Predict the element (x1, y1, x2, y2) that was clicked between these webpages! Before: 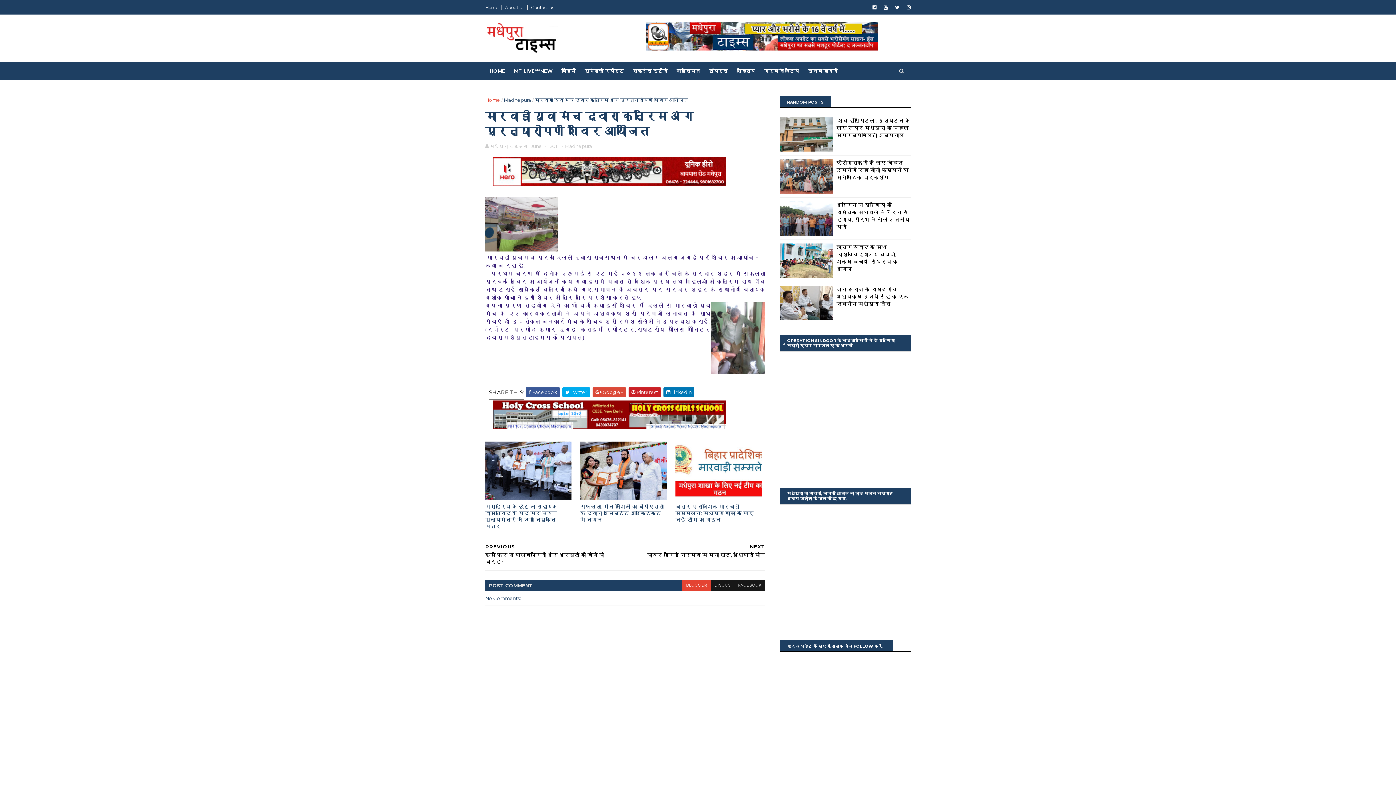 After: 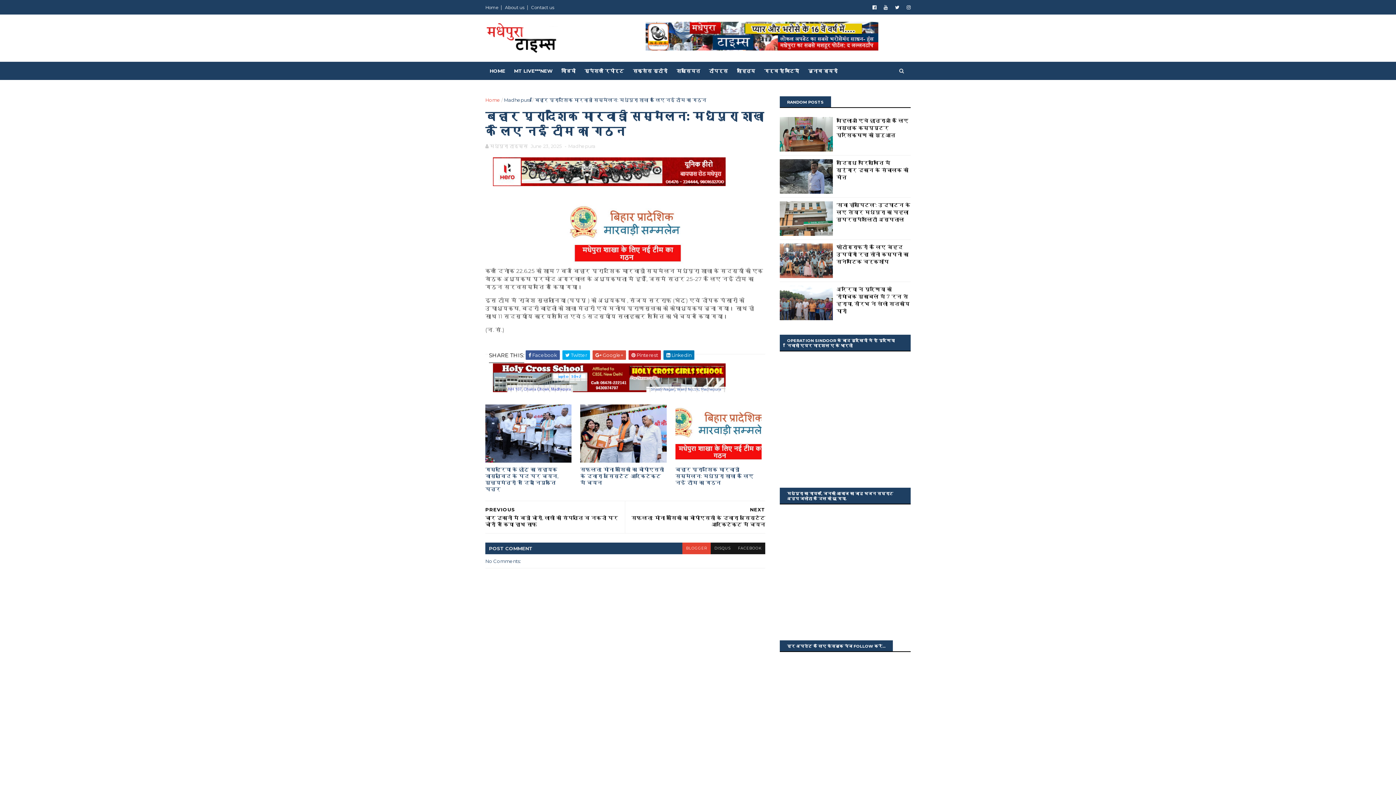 Action: bbox: (675, 441, 761, 499)